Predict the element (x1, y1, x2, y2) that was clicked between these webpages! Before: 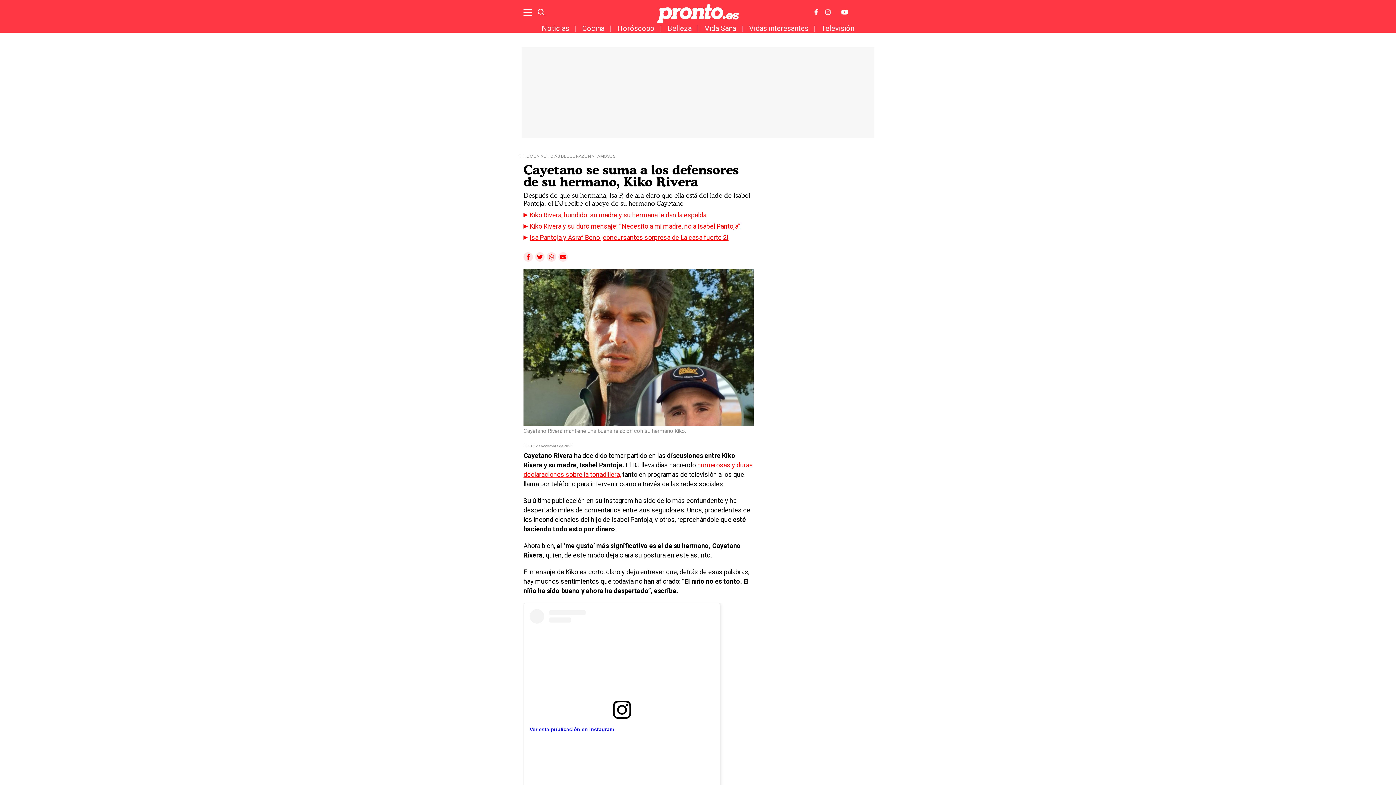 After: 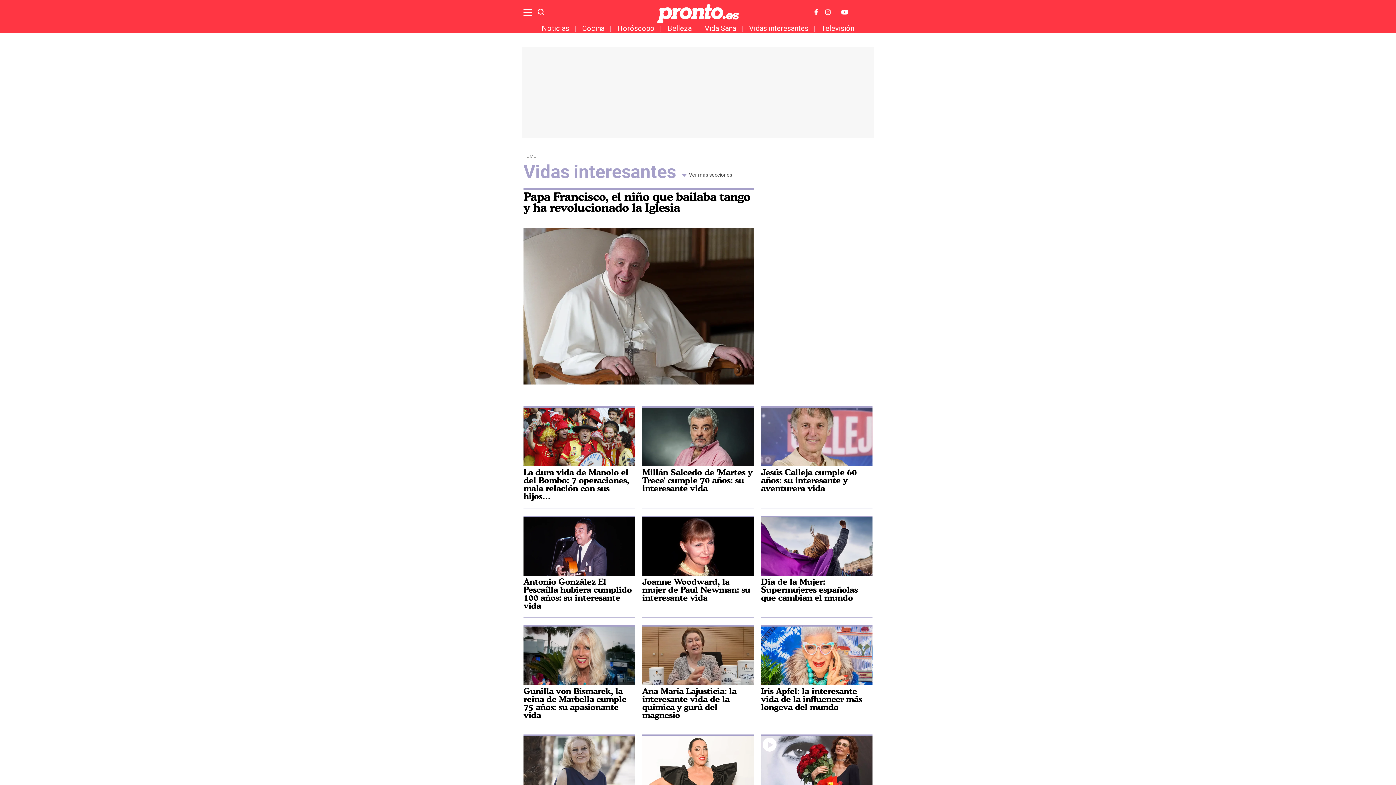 Action: label: Vidas interesantes bbox: (736, 24, 808, 32)